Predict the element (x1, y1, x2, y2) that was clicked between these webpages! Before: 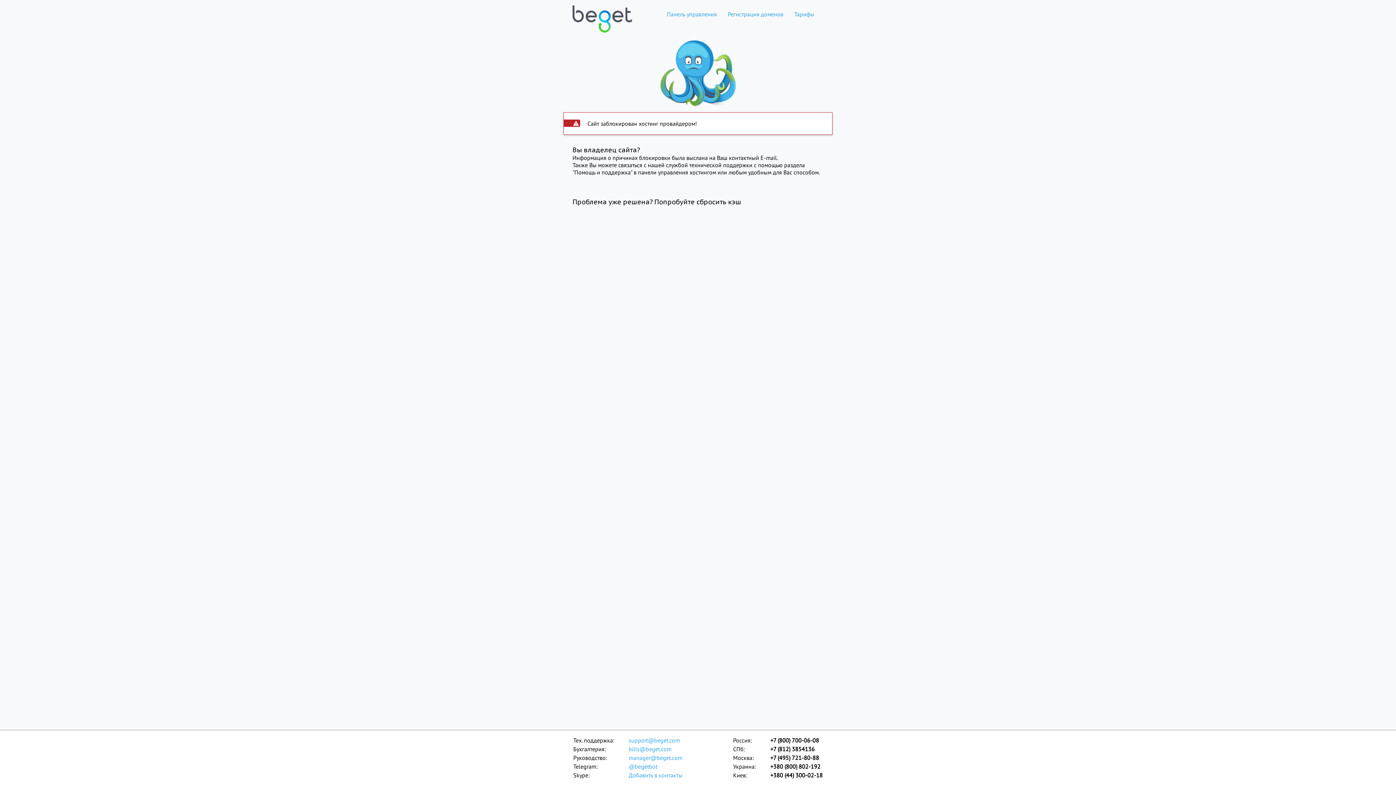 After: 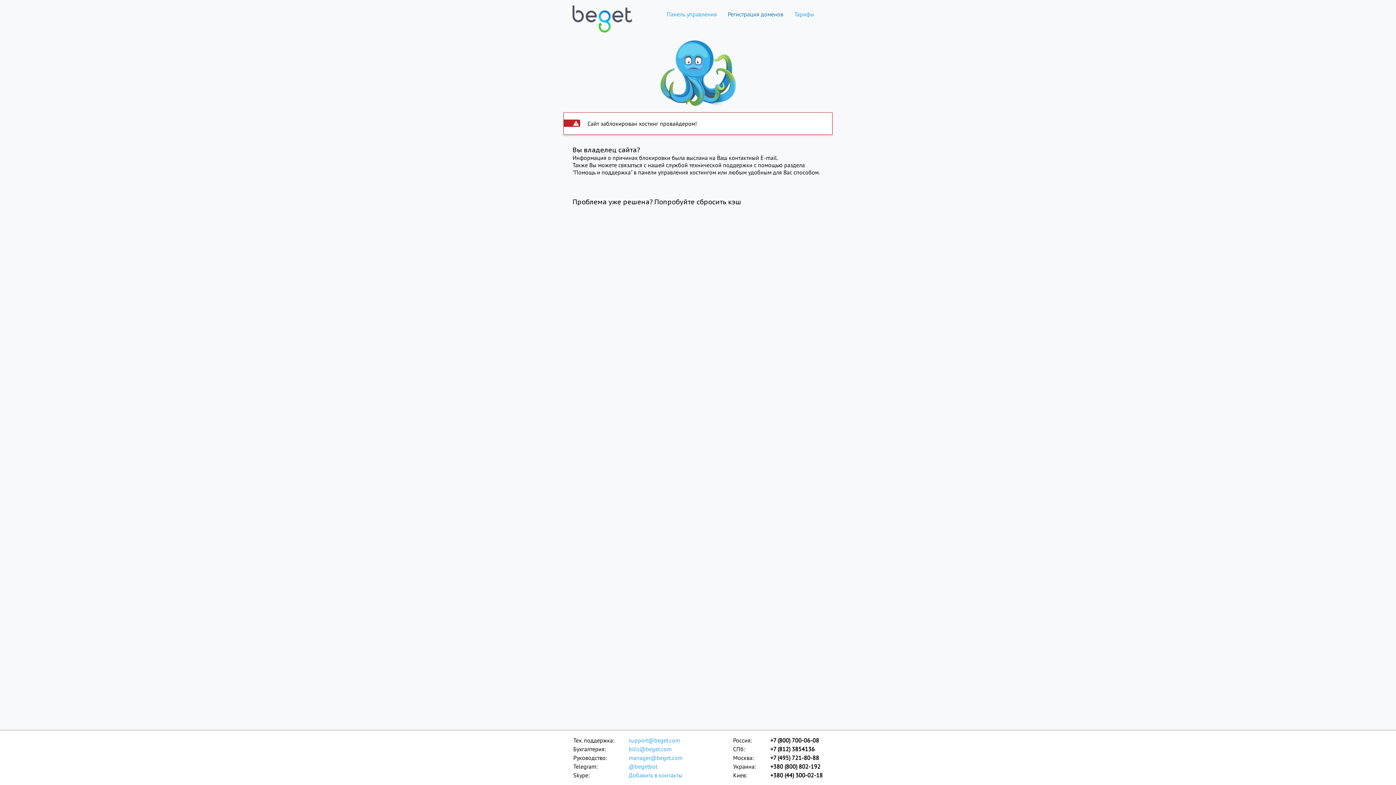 Action: bbox: (722, 10, 789, 17) label: Регистрация доменов